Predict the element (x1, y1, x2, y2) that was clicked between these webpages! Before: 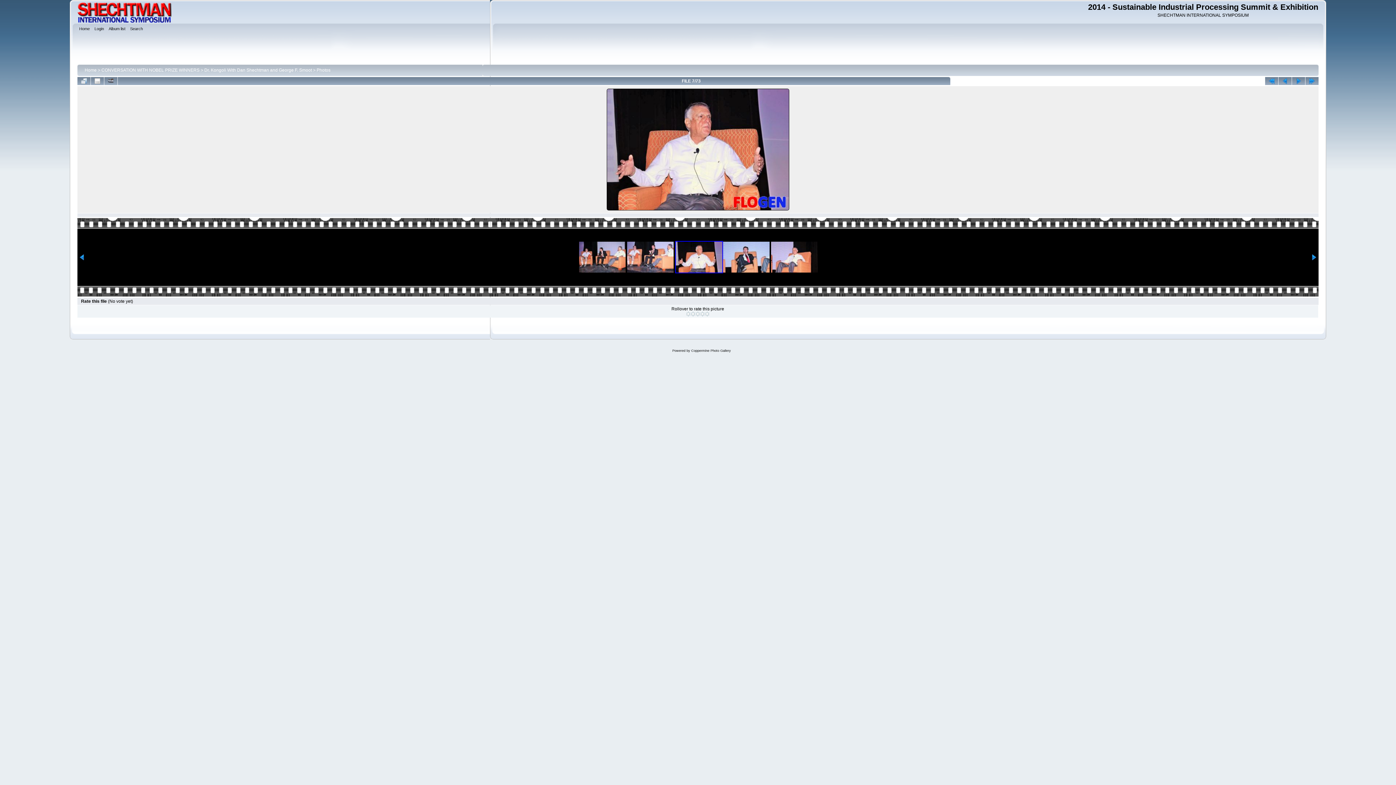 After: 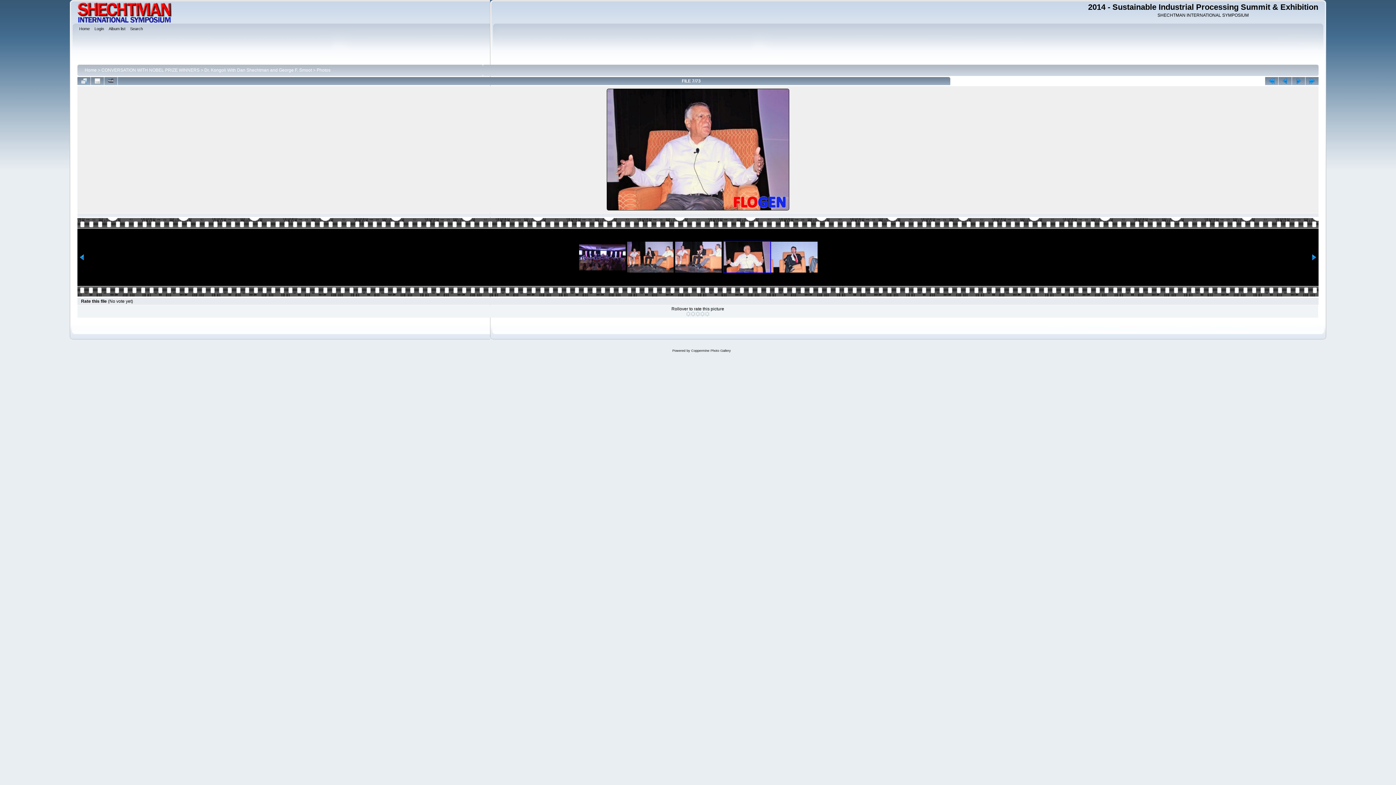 Action: bbox: (79, 256, 85, 261)